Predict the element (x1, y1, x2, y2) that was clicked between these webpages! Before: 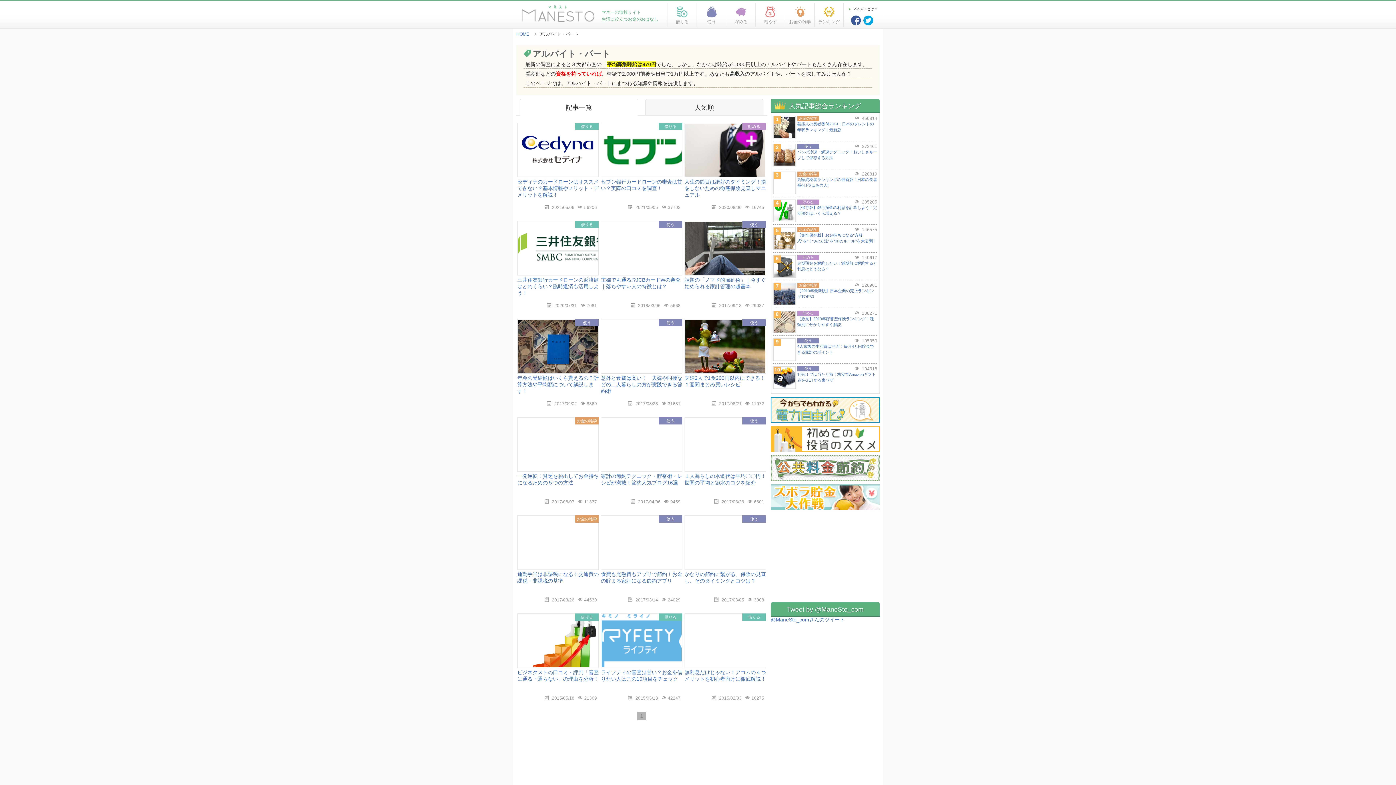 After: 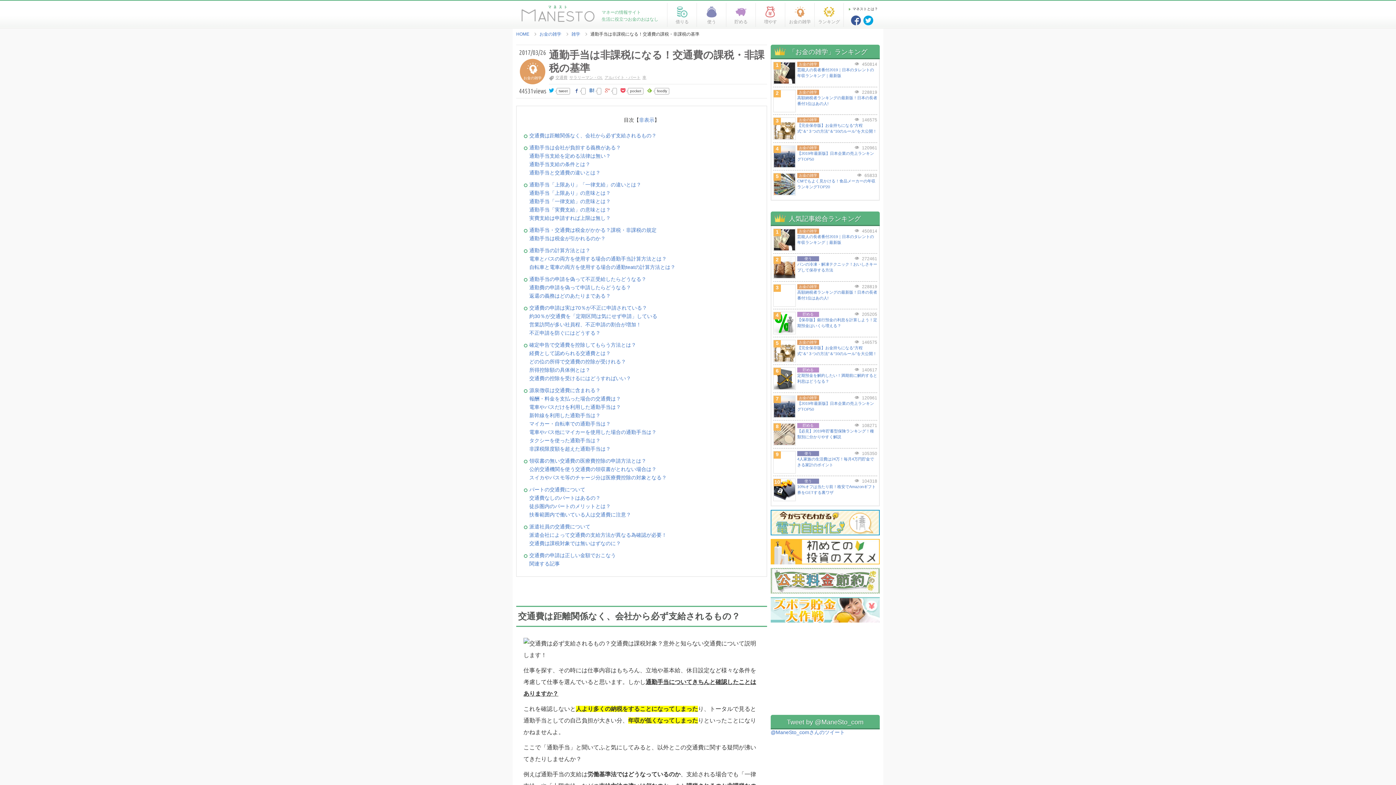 Action: bbox: (517, 515, 598, 570)